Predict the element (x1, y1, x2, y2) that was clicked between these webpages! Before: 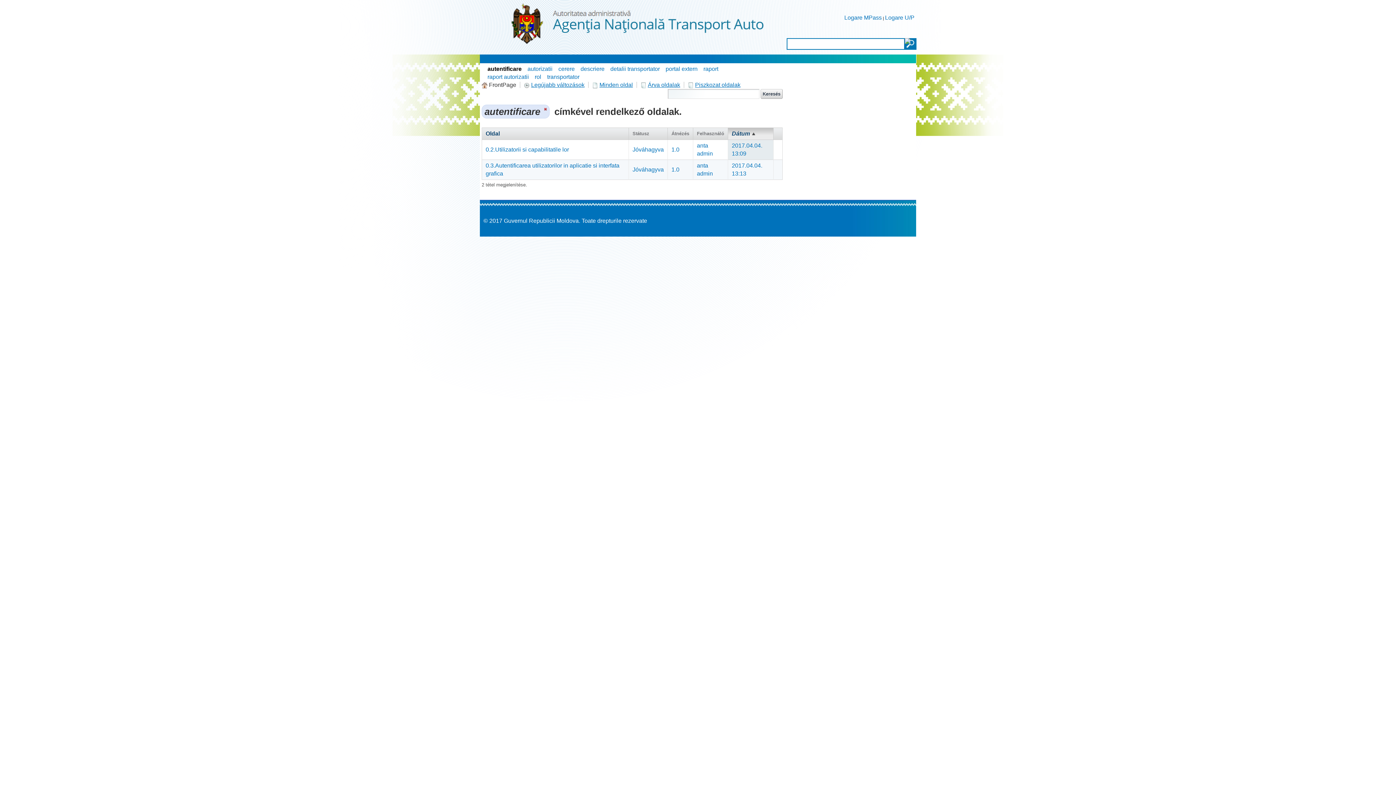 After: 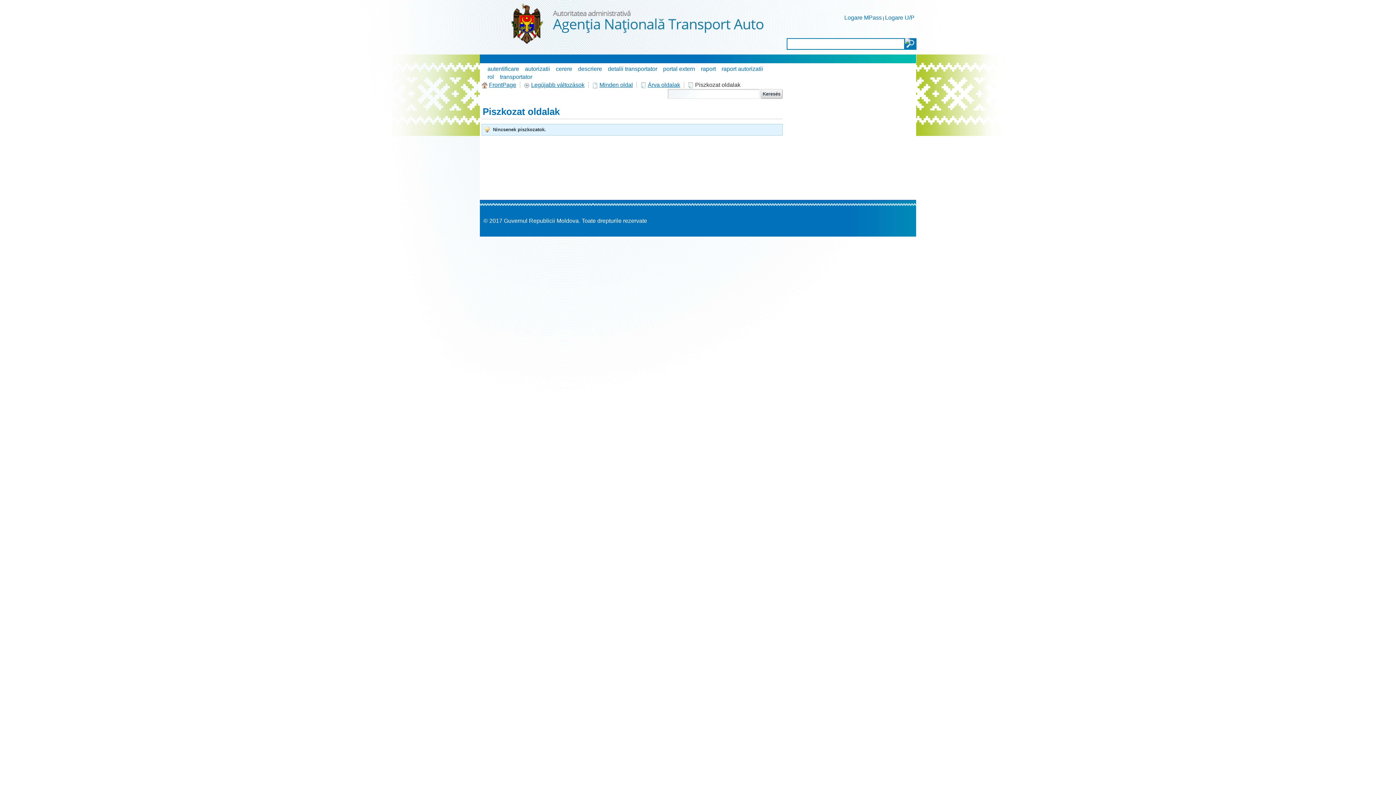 Action: bbox: (687, 81, 746, 88) label:  Piszkozat oldalak